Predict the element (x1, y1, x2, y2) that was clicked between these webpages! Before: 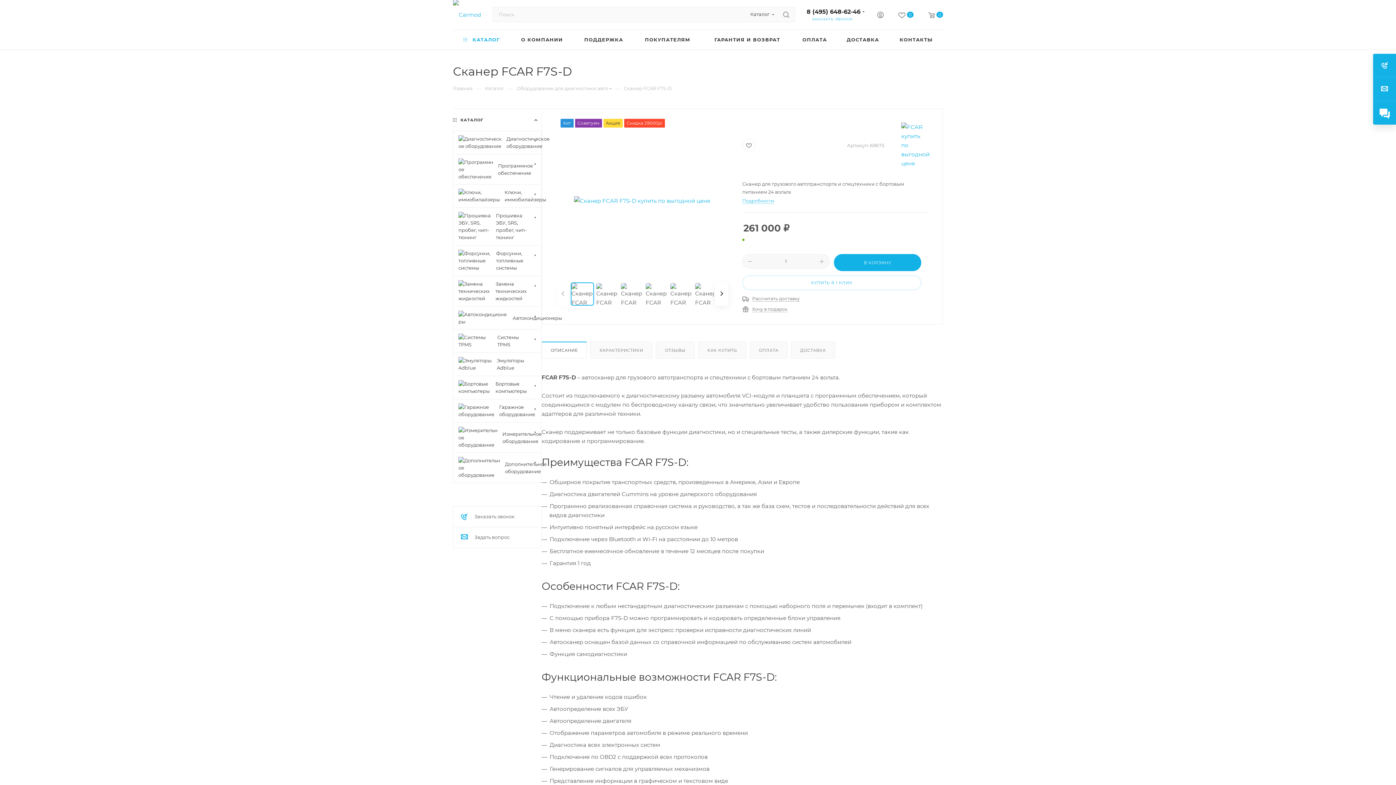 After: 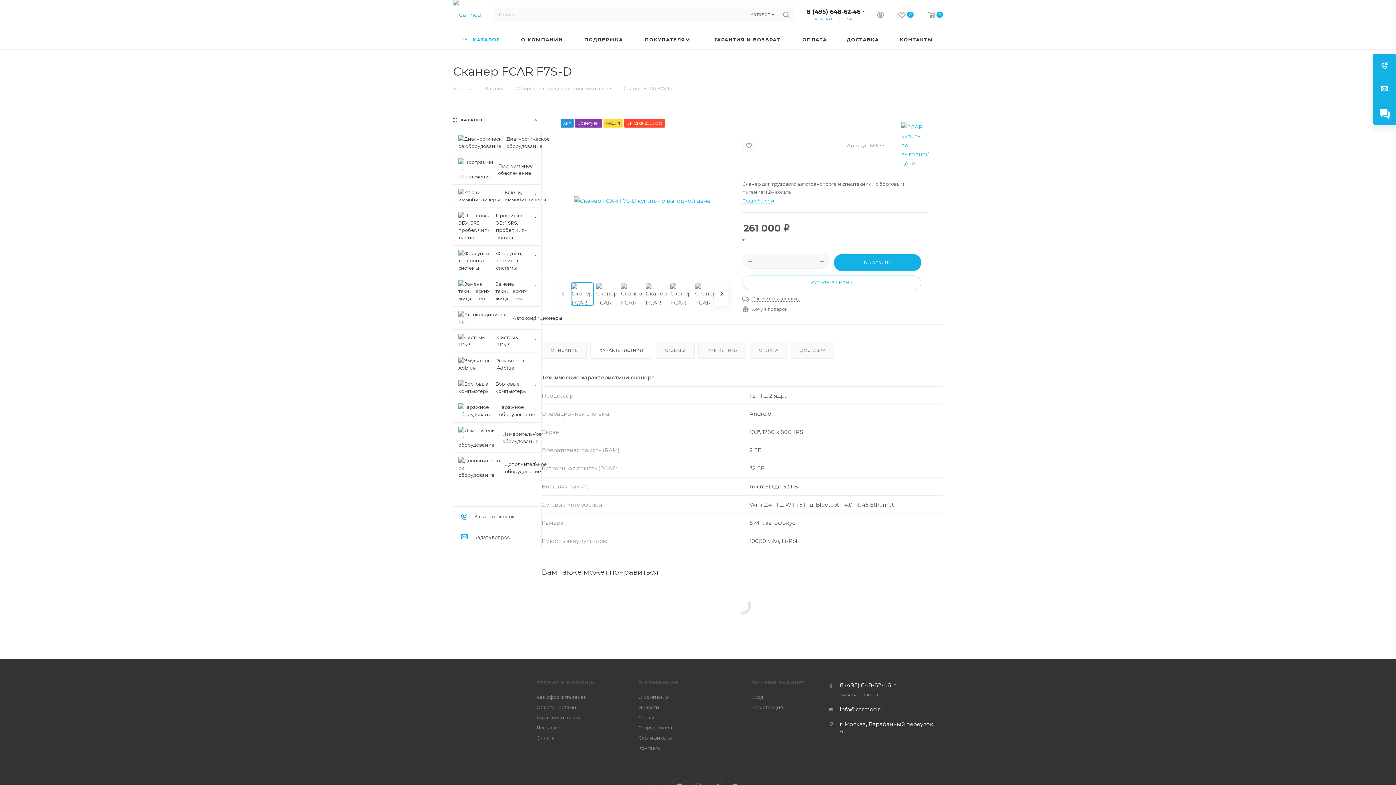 Action: label: ХАРАКТЕРИСТИКИ bbox: (590, 342, 652, 358)